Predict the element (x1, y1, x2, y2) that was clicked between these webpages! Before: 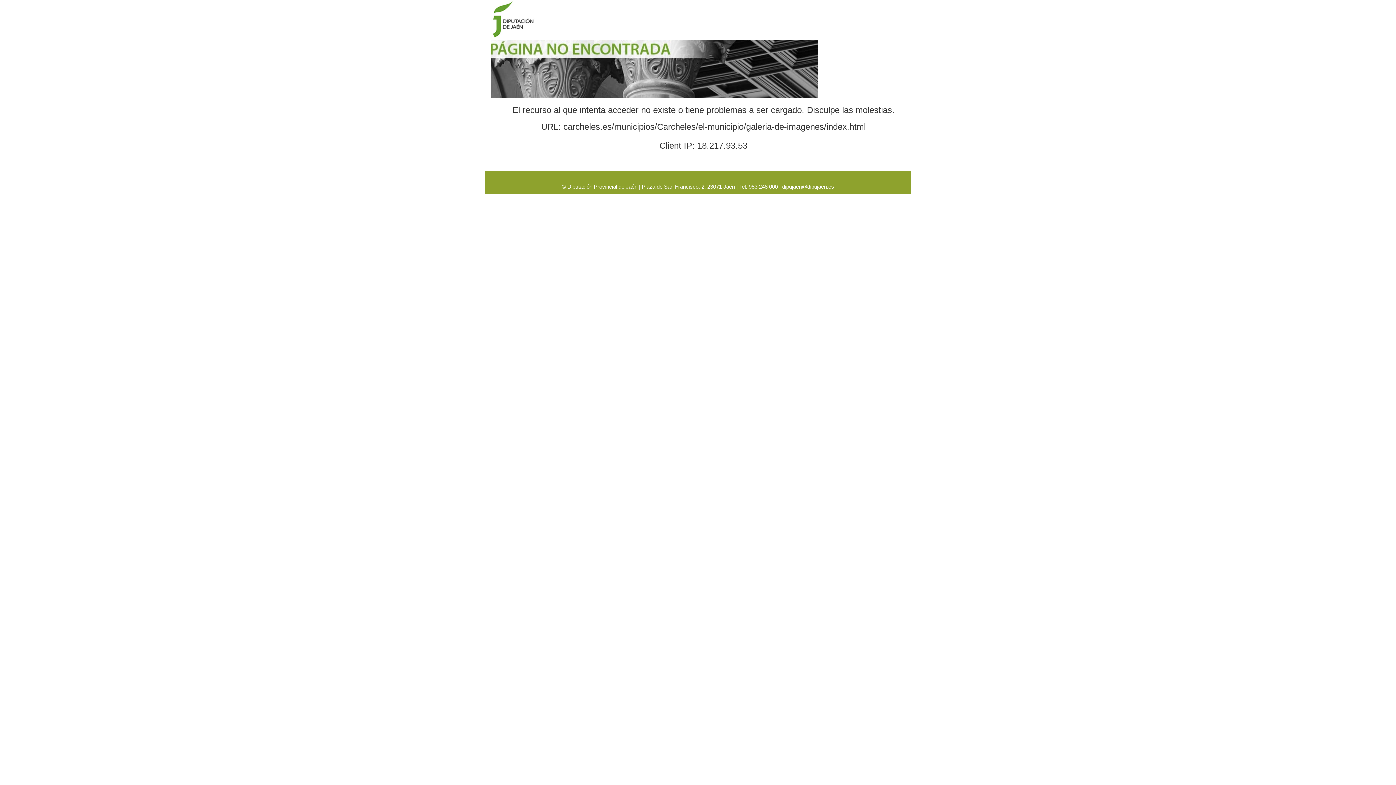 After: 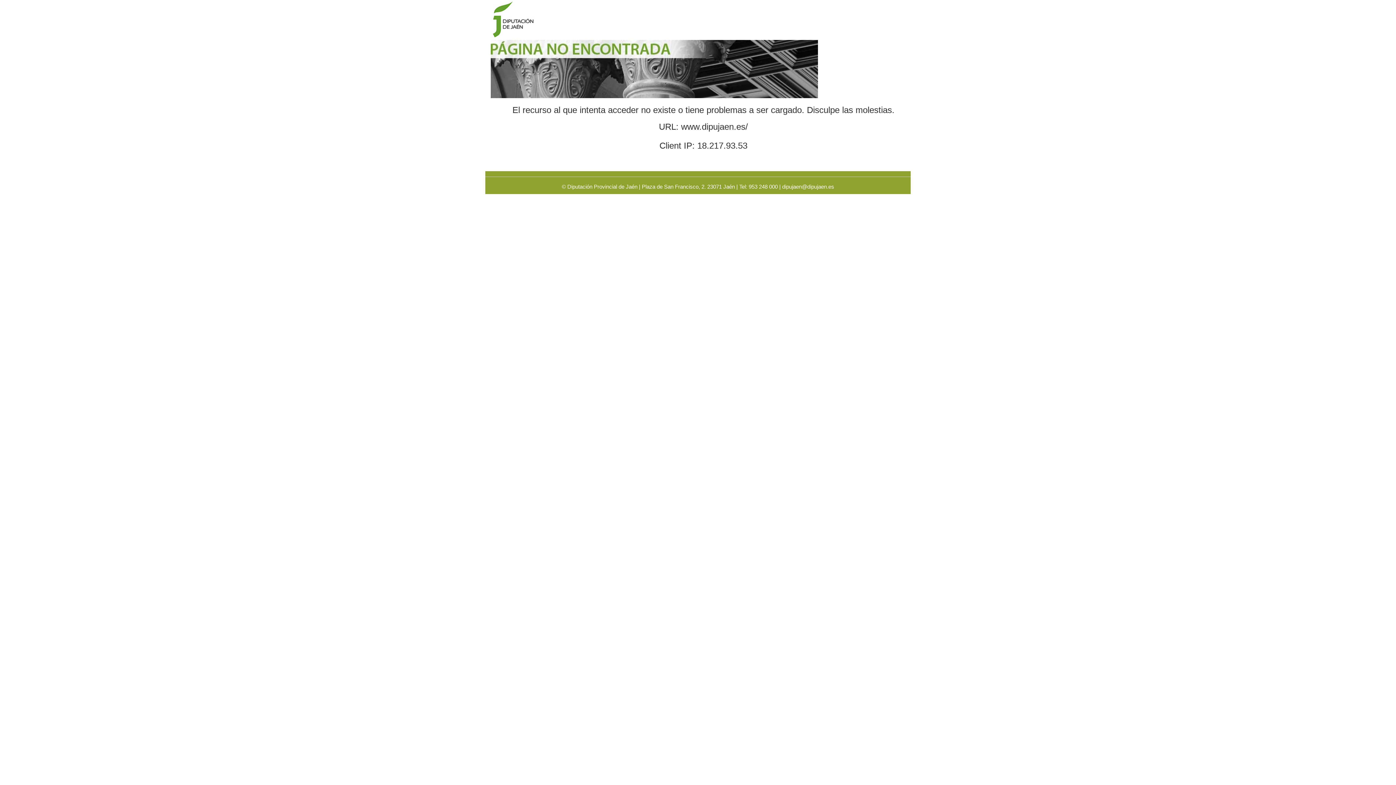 Action: bbox: (490, 65, 818, 71)